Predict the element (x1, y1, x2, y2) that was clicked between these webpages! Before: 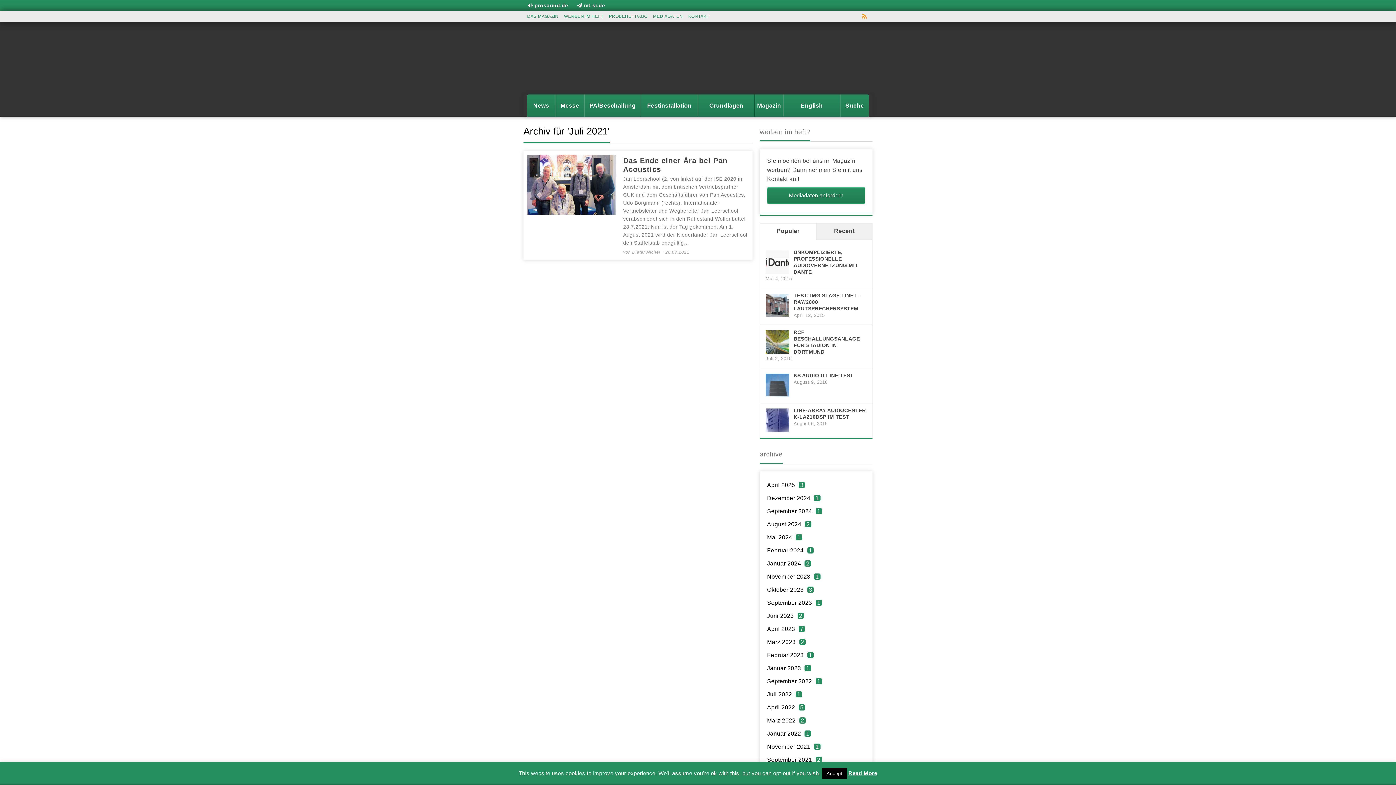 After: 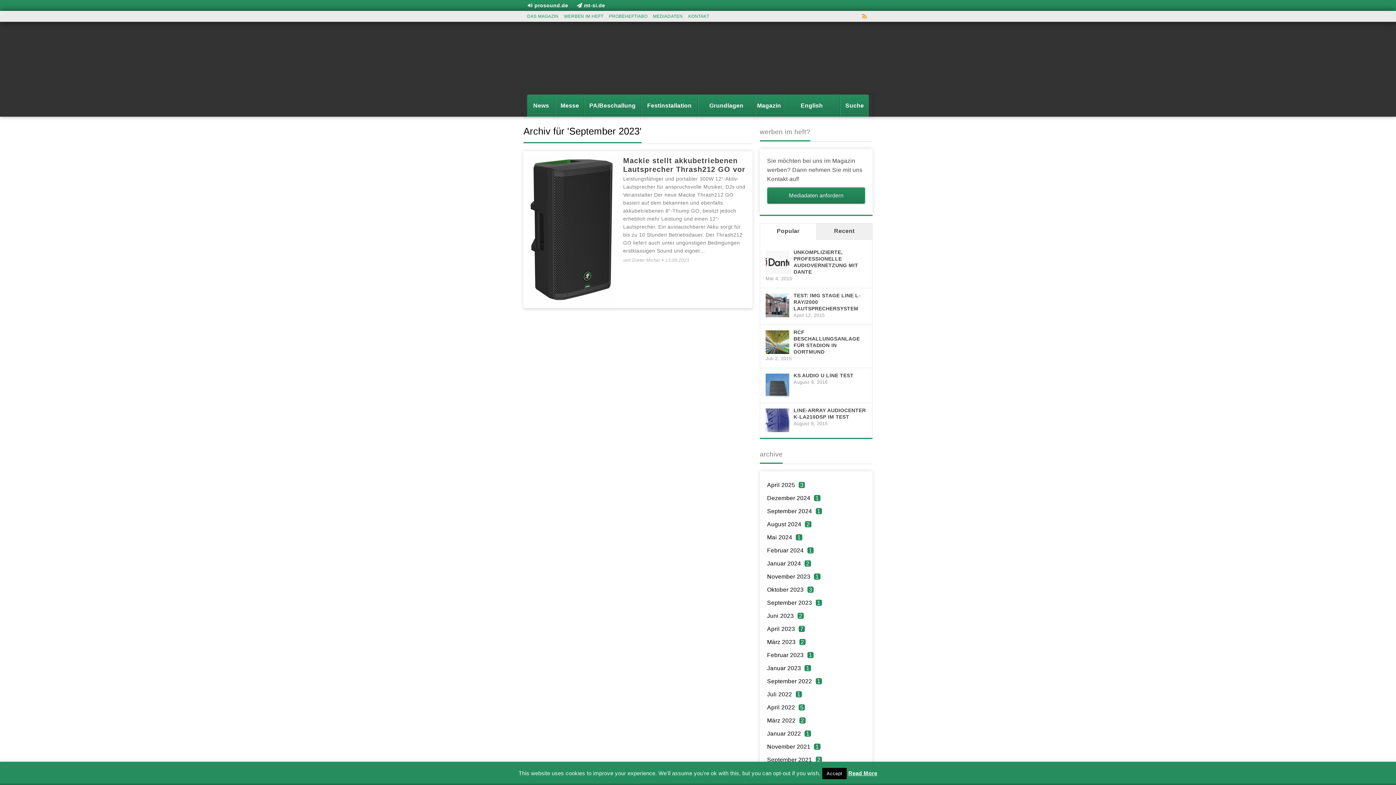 Action: bbox: (767, 596, 865, 609) label: September 20231